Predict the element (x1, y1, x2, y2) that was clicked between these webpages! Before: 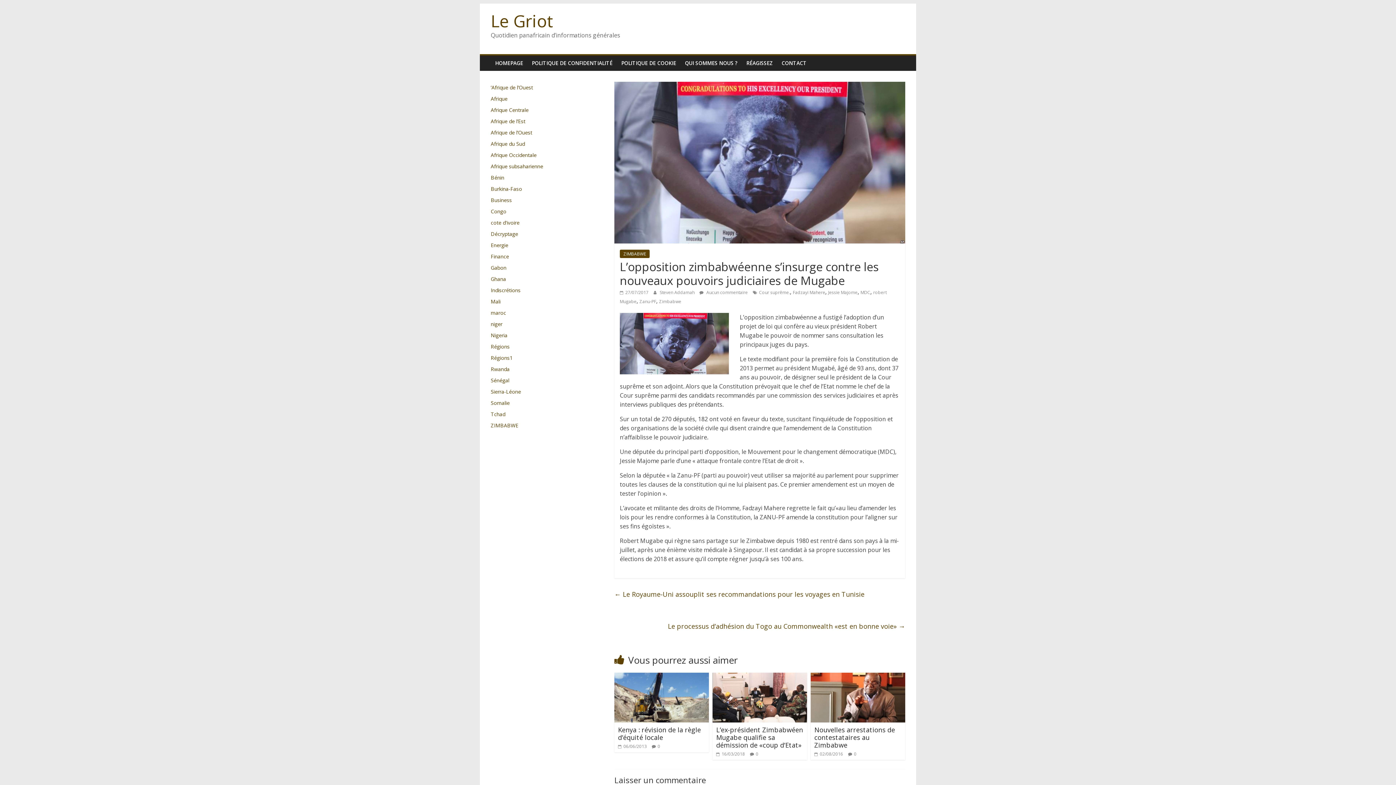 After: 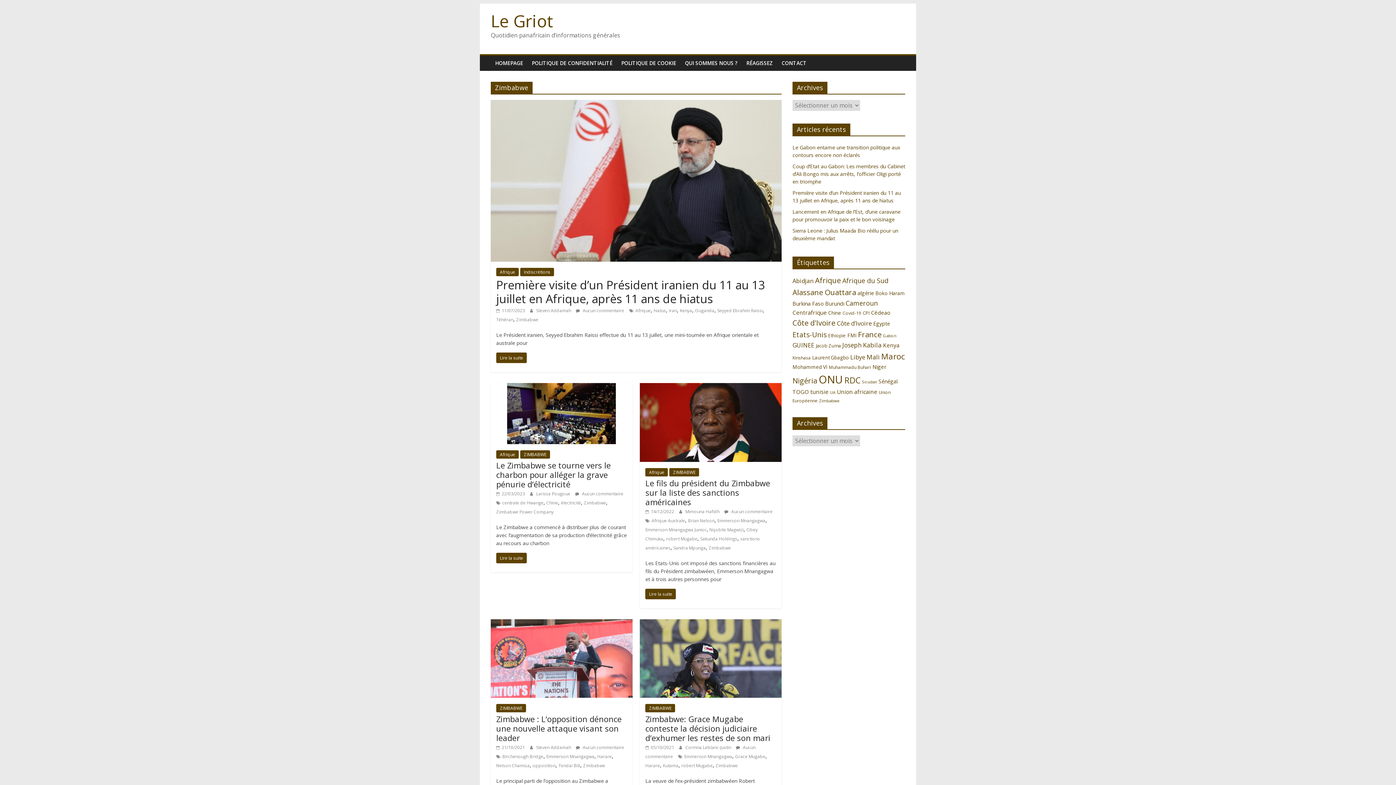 Action: bbox: (659, 298, 681, 304) label: Zimbabwe